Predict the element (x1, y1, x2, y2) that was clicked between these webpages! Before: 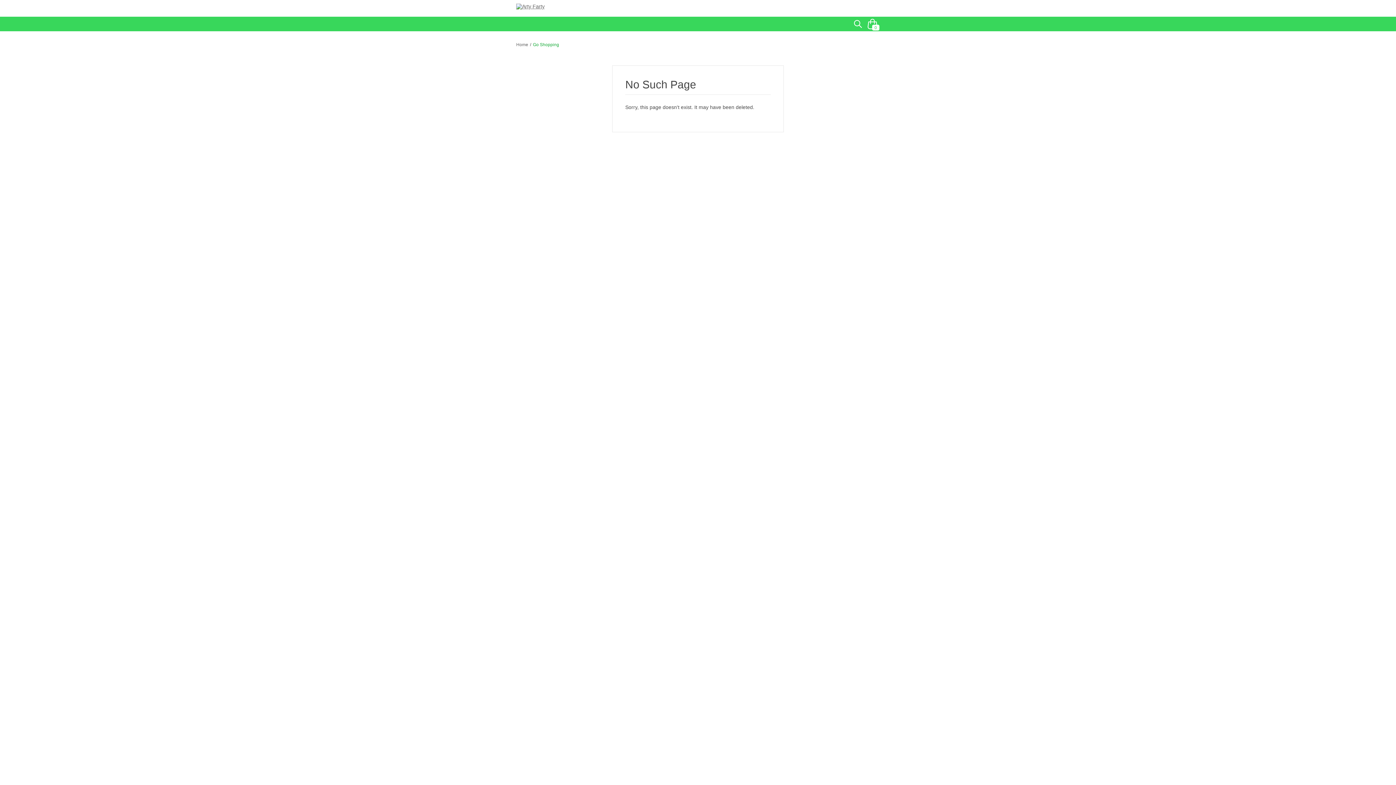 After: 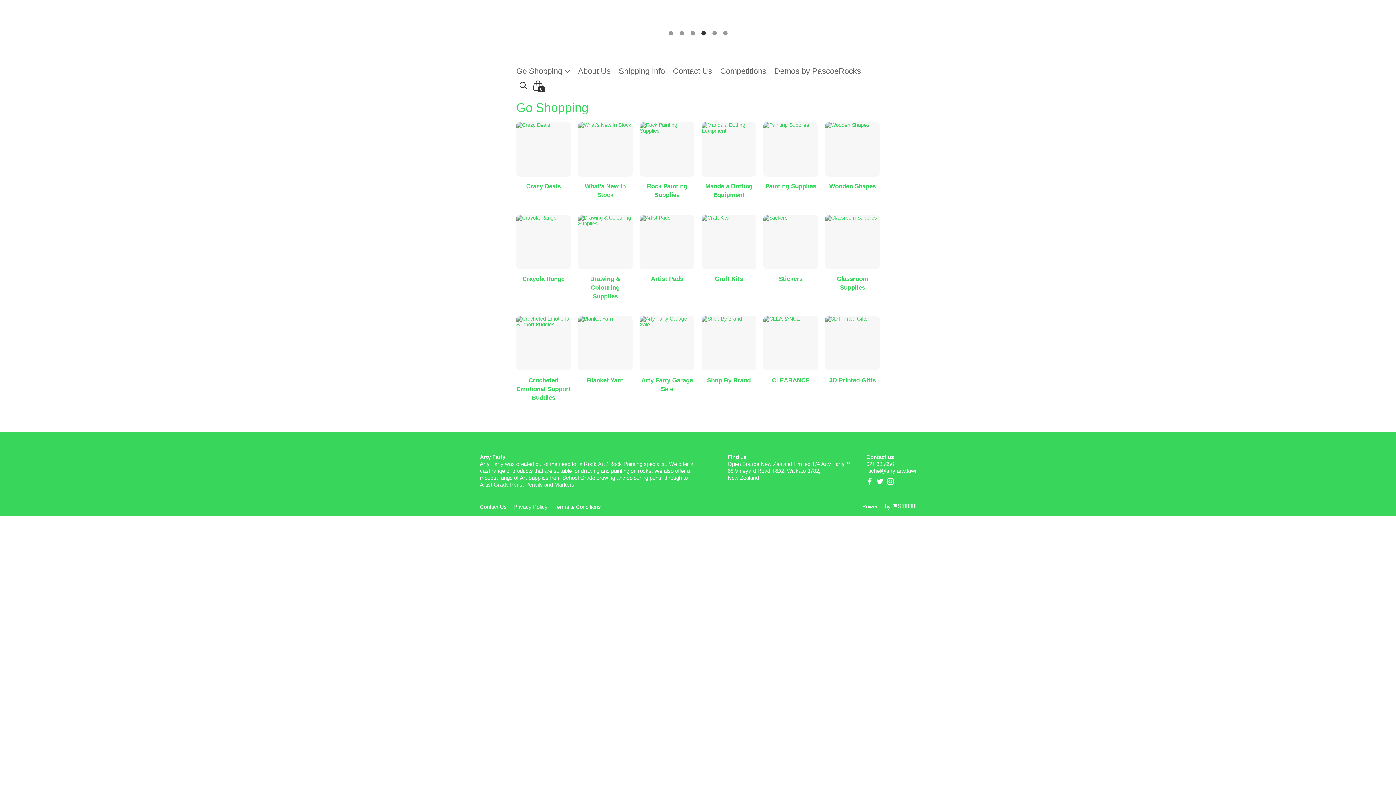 Action: bbox: (516, 38, 528, 50) label: Home